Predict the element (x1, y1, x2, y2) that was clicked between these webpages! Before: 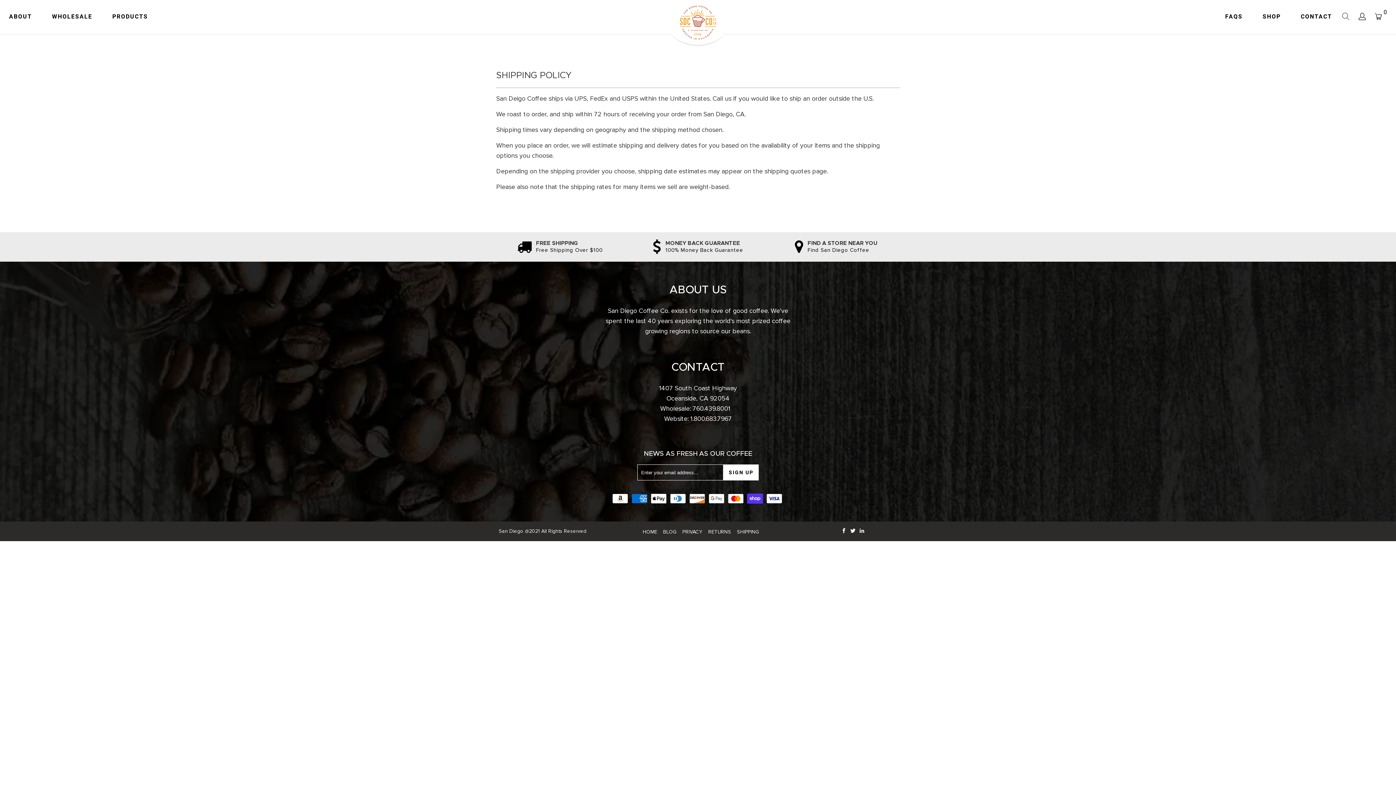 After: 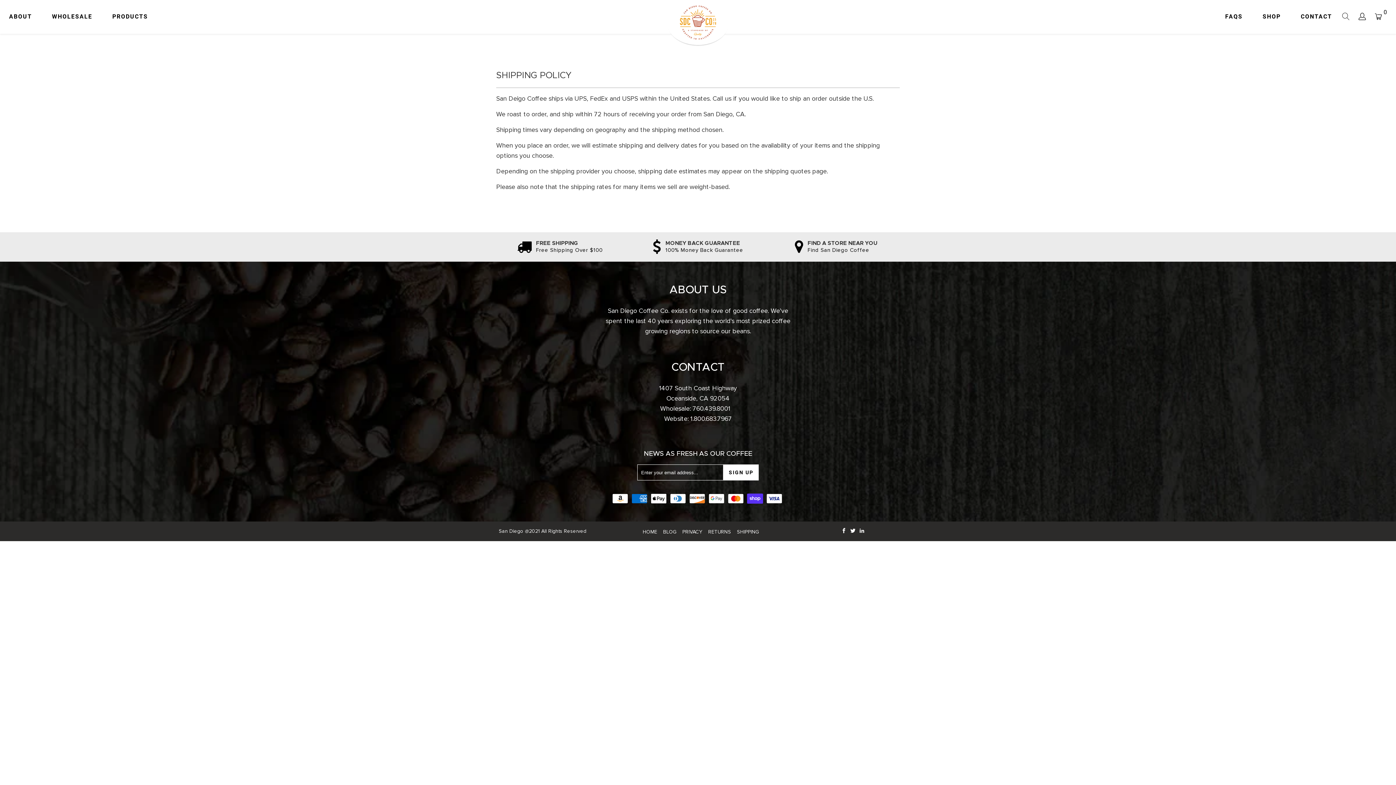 Action: bbox: (496, 239, 623, 254) label: FREE SHIPPING
Free Shipping Over $100